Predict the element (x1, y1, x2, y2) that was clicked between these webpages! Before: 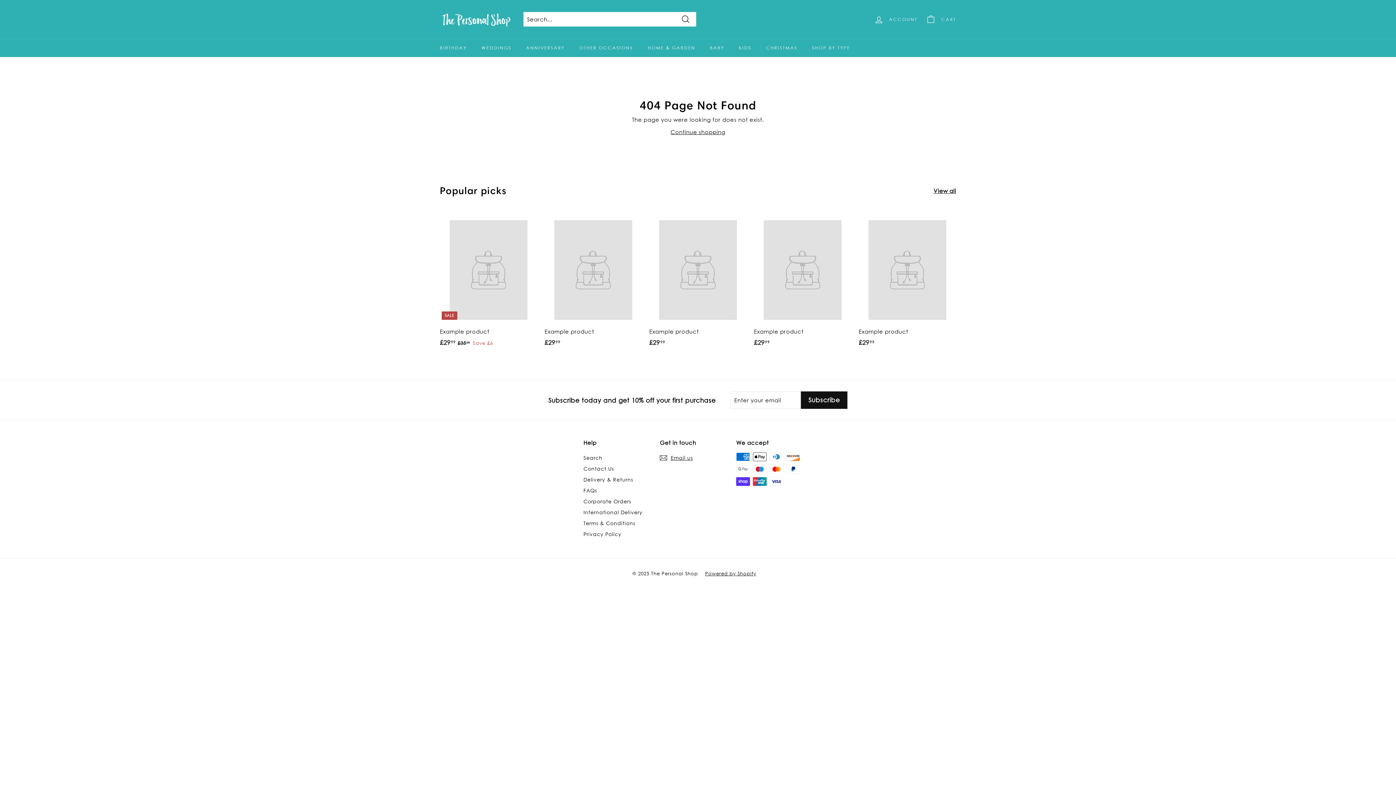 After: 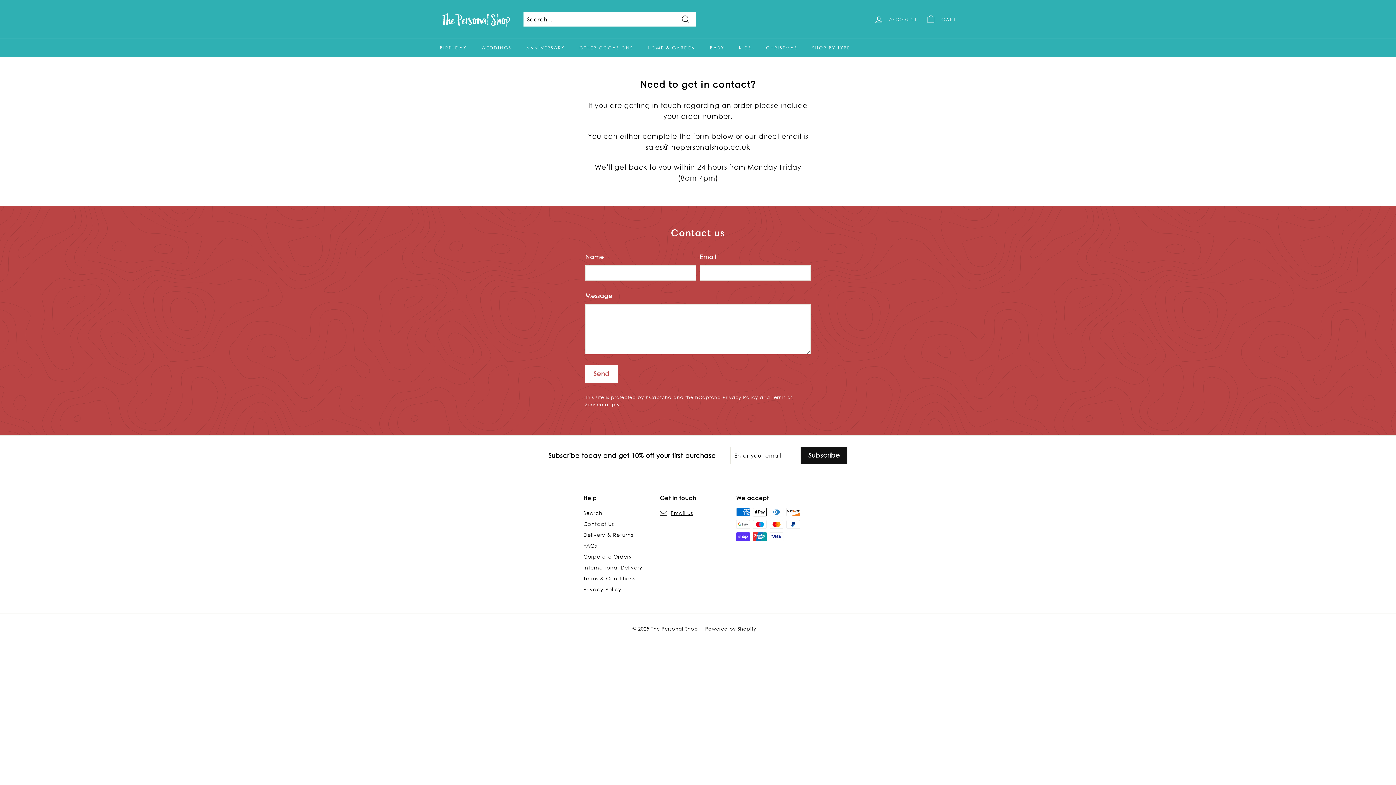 Action: label: Corporate Orders bbox: (583, 496, 631, 507)